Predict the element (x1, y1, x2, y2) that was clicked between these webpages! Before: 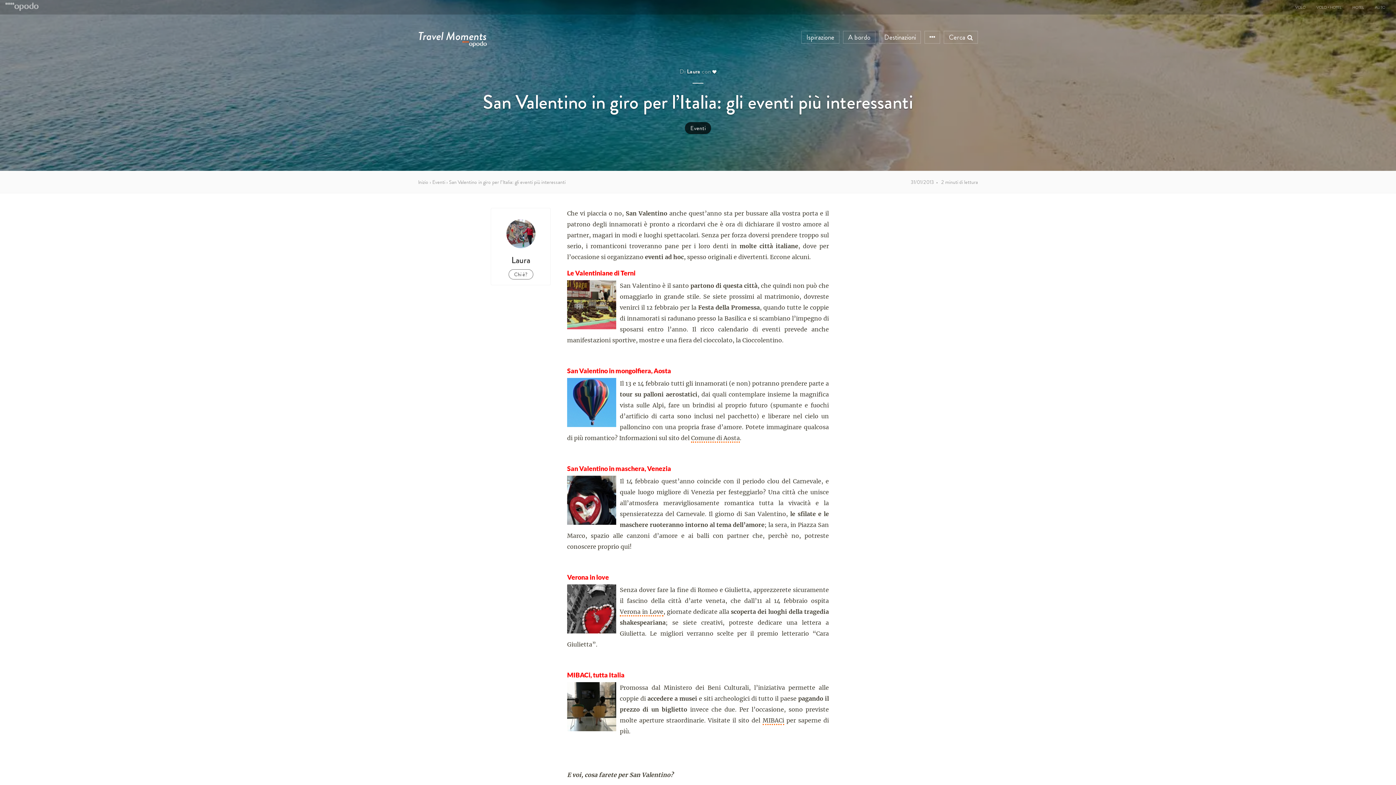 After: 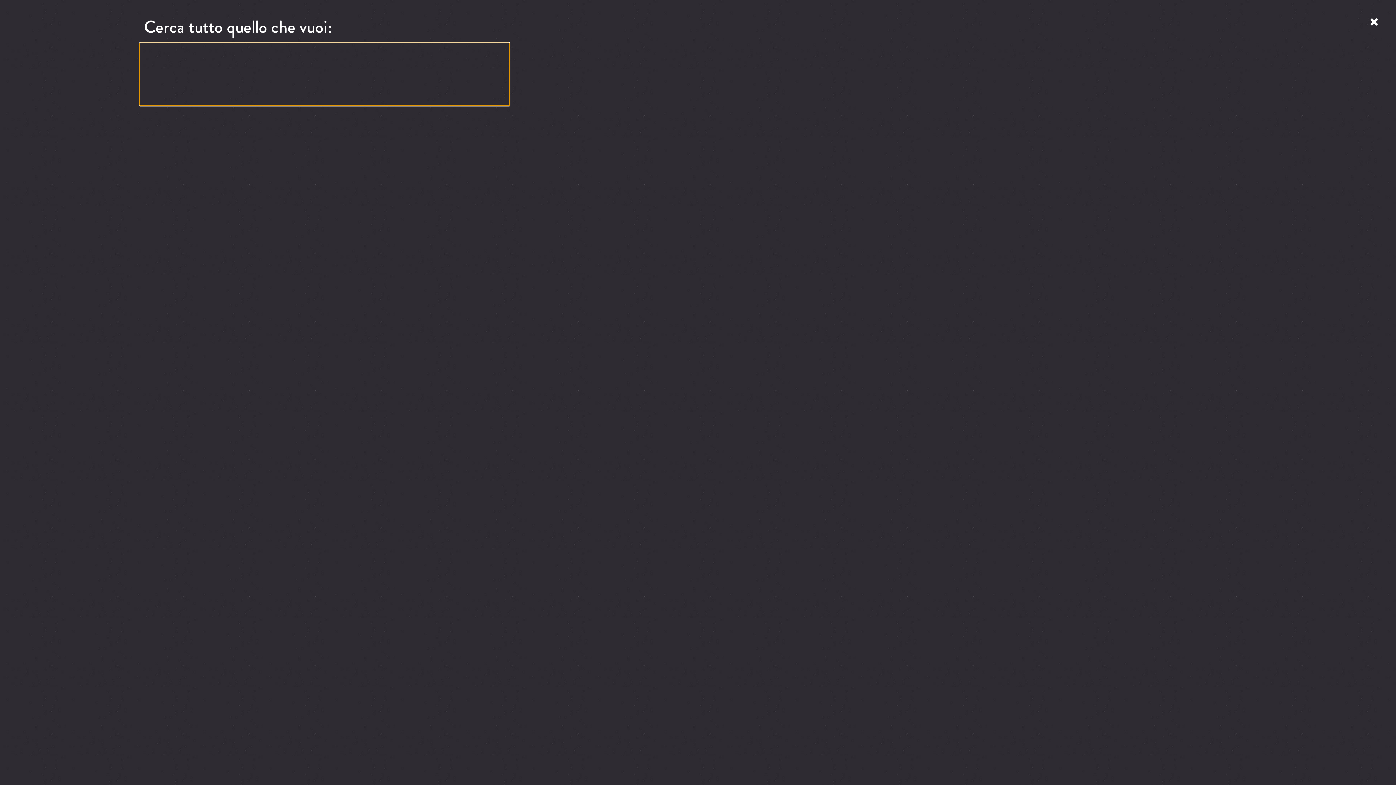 Action: label: Cerca  bbox: (944, 30, 978, 43)